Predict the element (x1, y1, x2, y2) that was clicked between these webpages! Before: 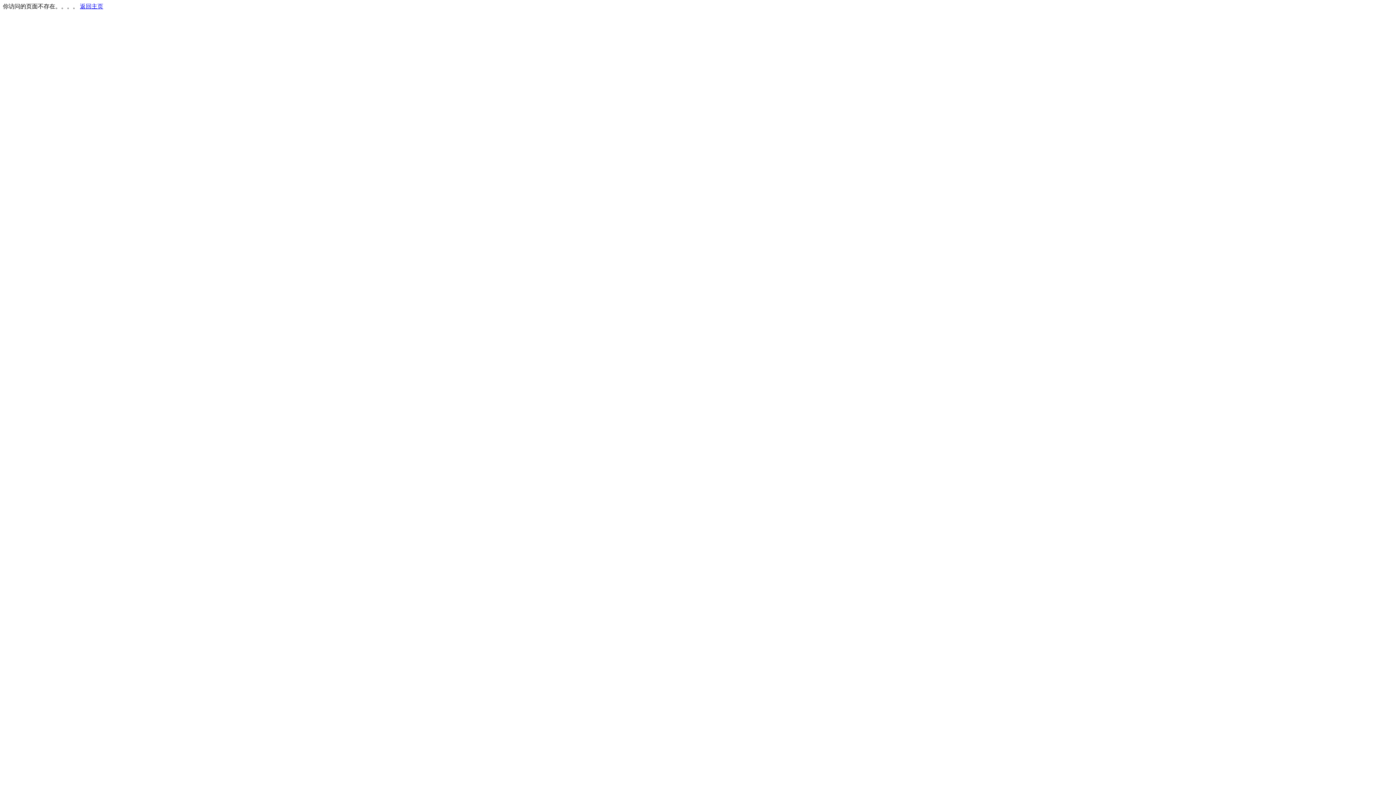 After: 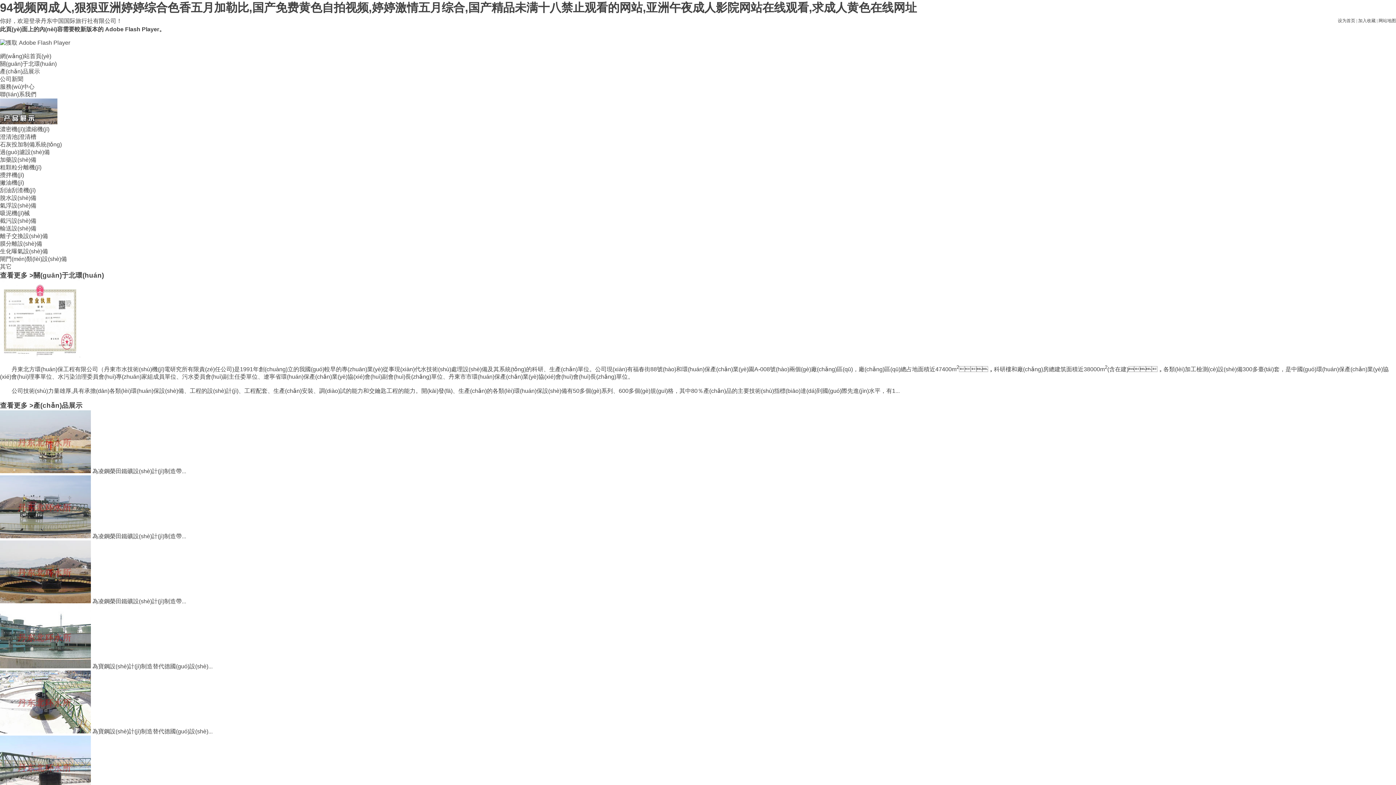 Action: bbox: (80, 3, 103, 9) label: 返回主页